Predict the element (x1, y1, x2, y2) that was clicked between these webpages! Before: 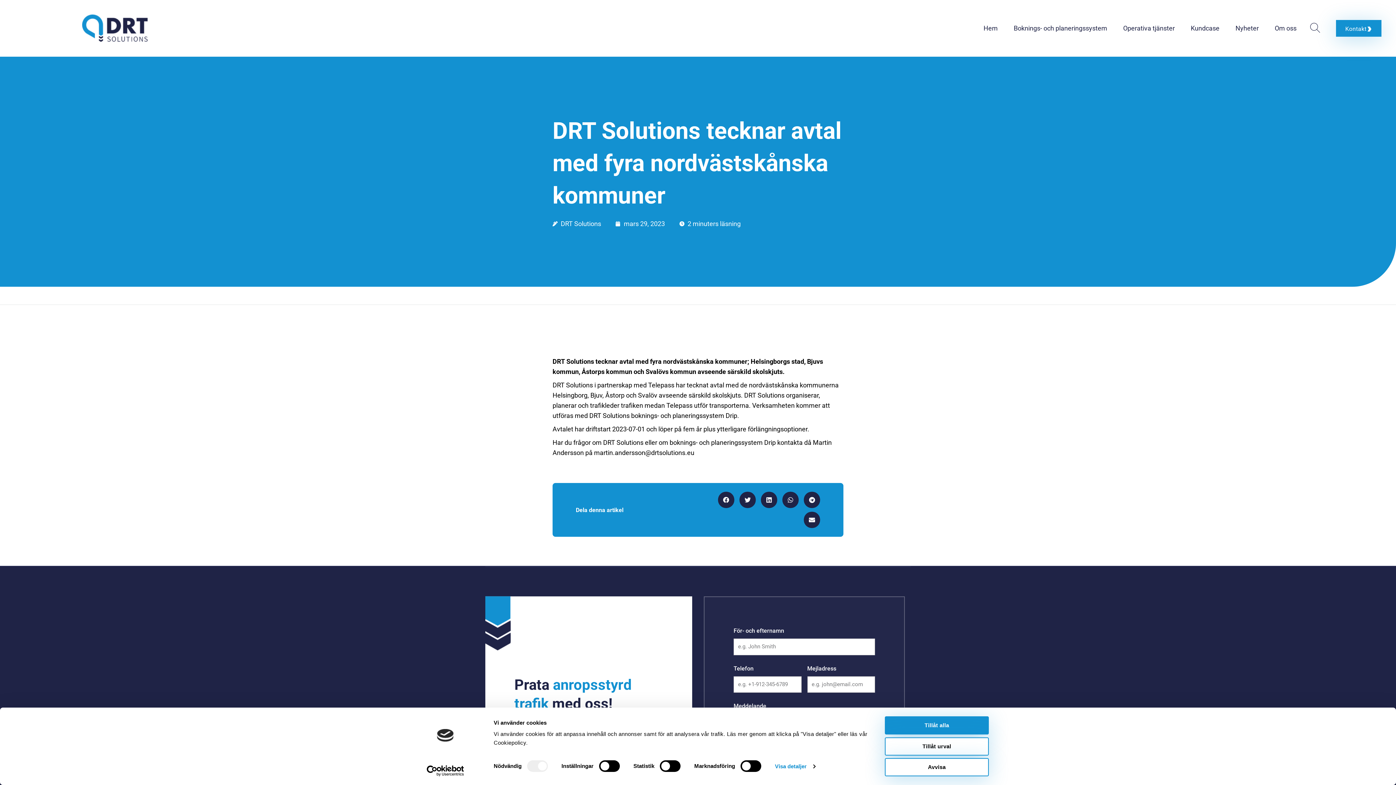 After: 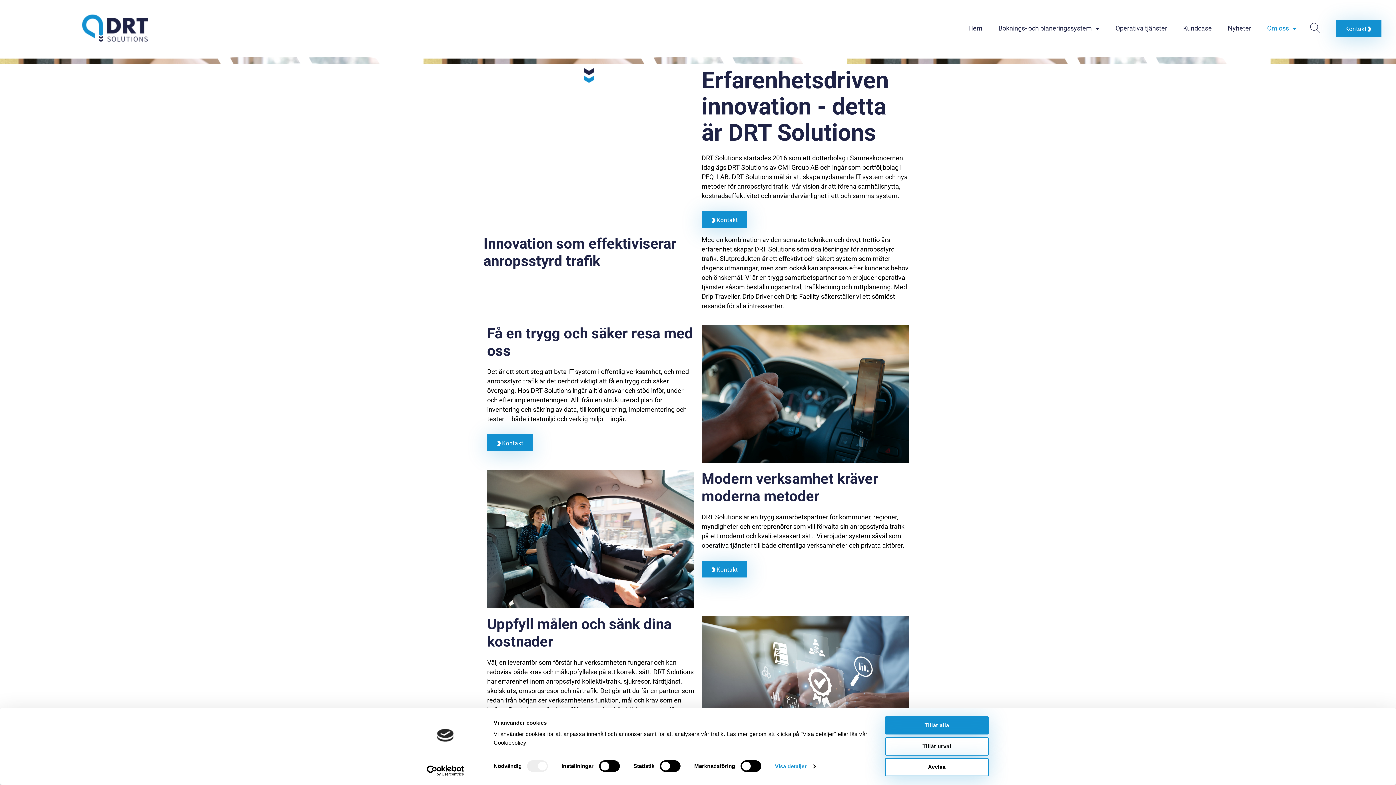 Action: label: Om oss bbox: (1275, 25, 1296, 31)